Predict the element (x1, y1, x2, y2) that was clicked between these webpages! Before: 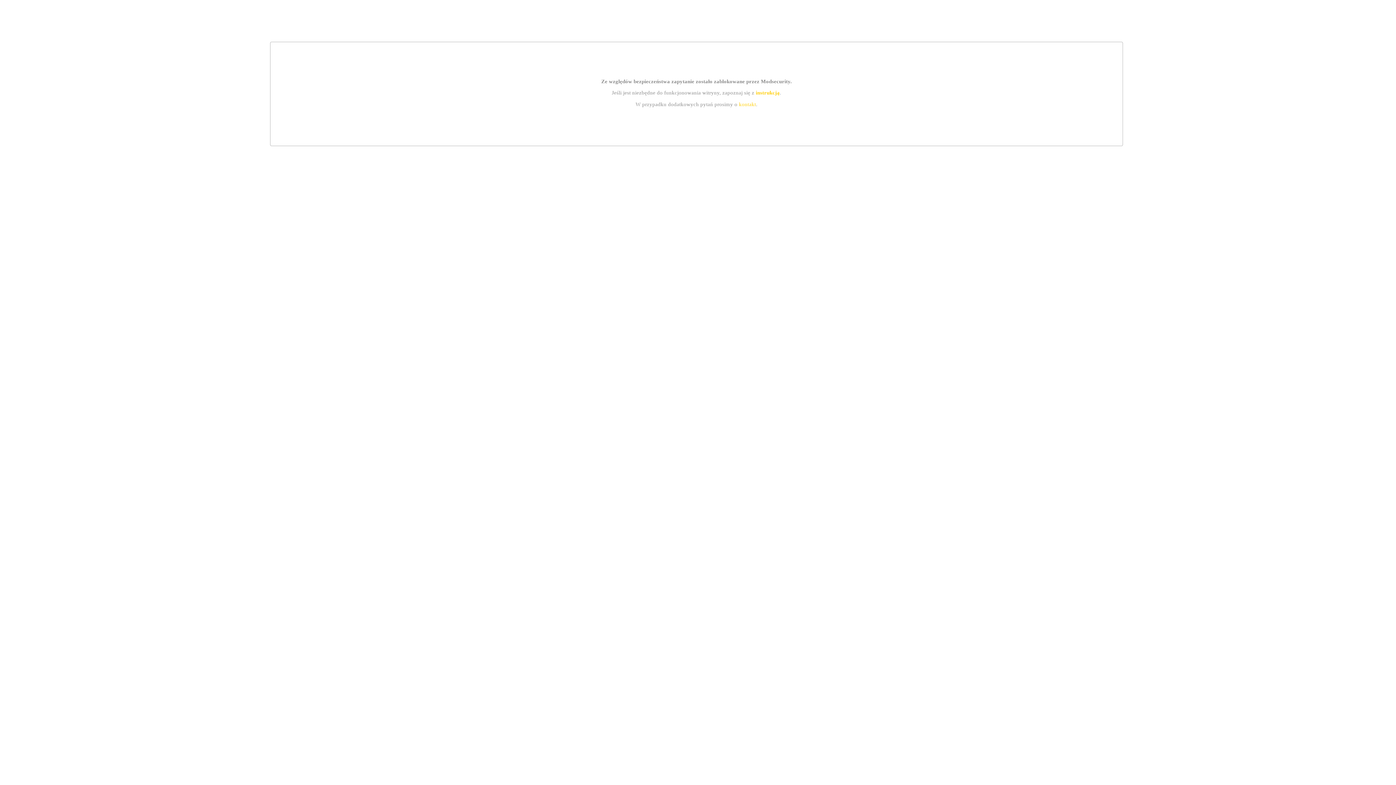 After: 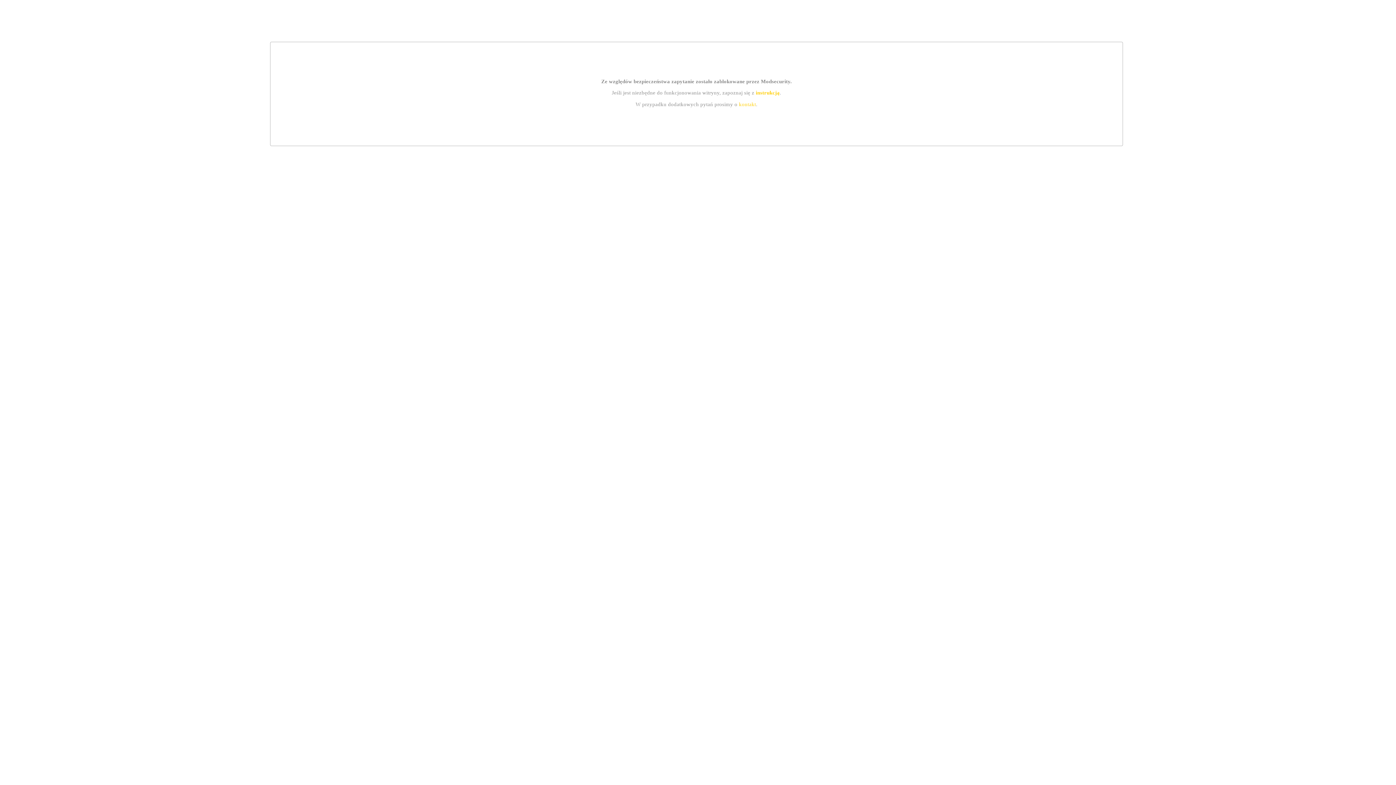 Action: bbox: (755, 89, 779, 95) label: instrukcją